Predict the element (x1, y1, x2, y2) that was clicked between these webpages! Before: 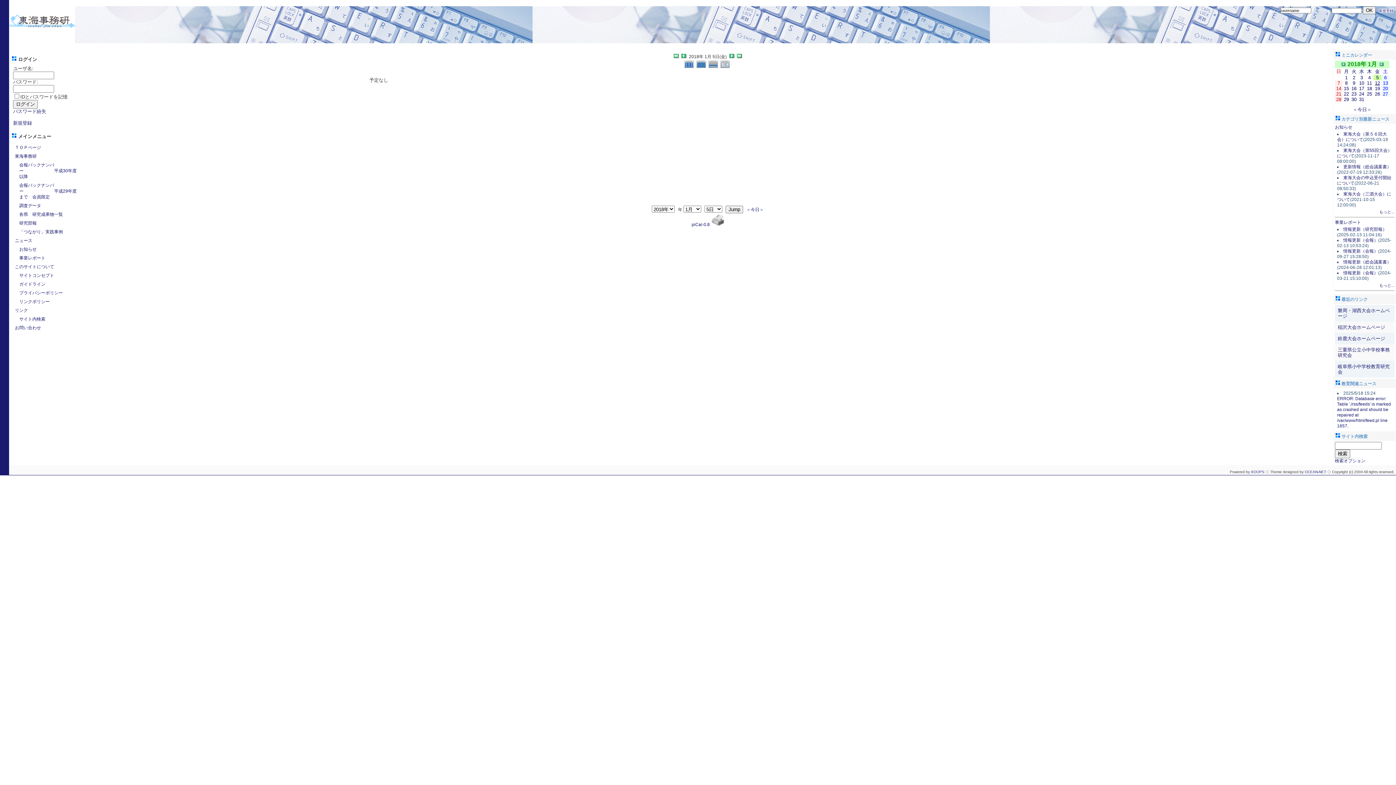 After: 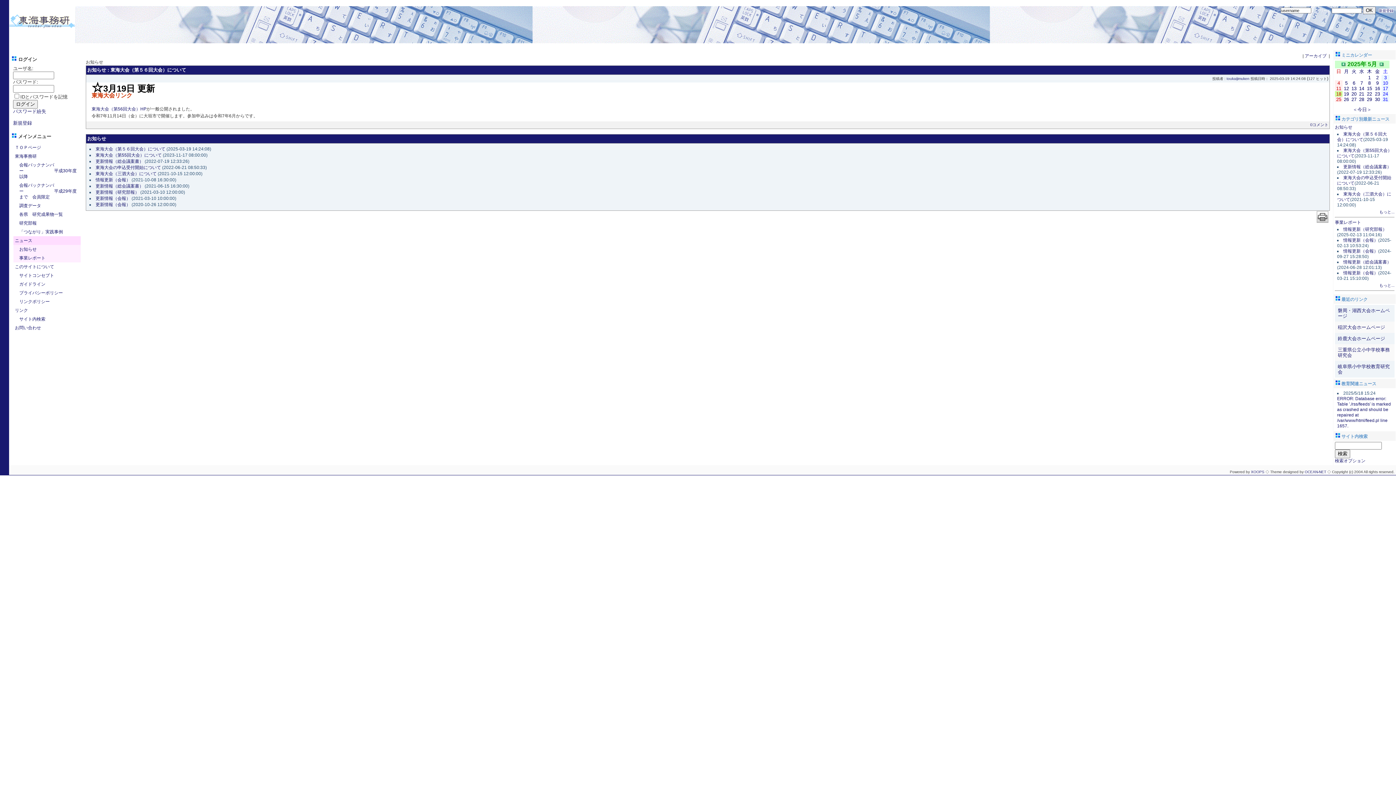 Action: label: 東海大会（第５６回大会）について bbox: (1337, 131, 1387, 142)